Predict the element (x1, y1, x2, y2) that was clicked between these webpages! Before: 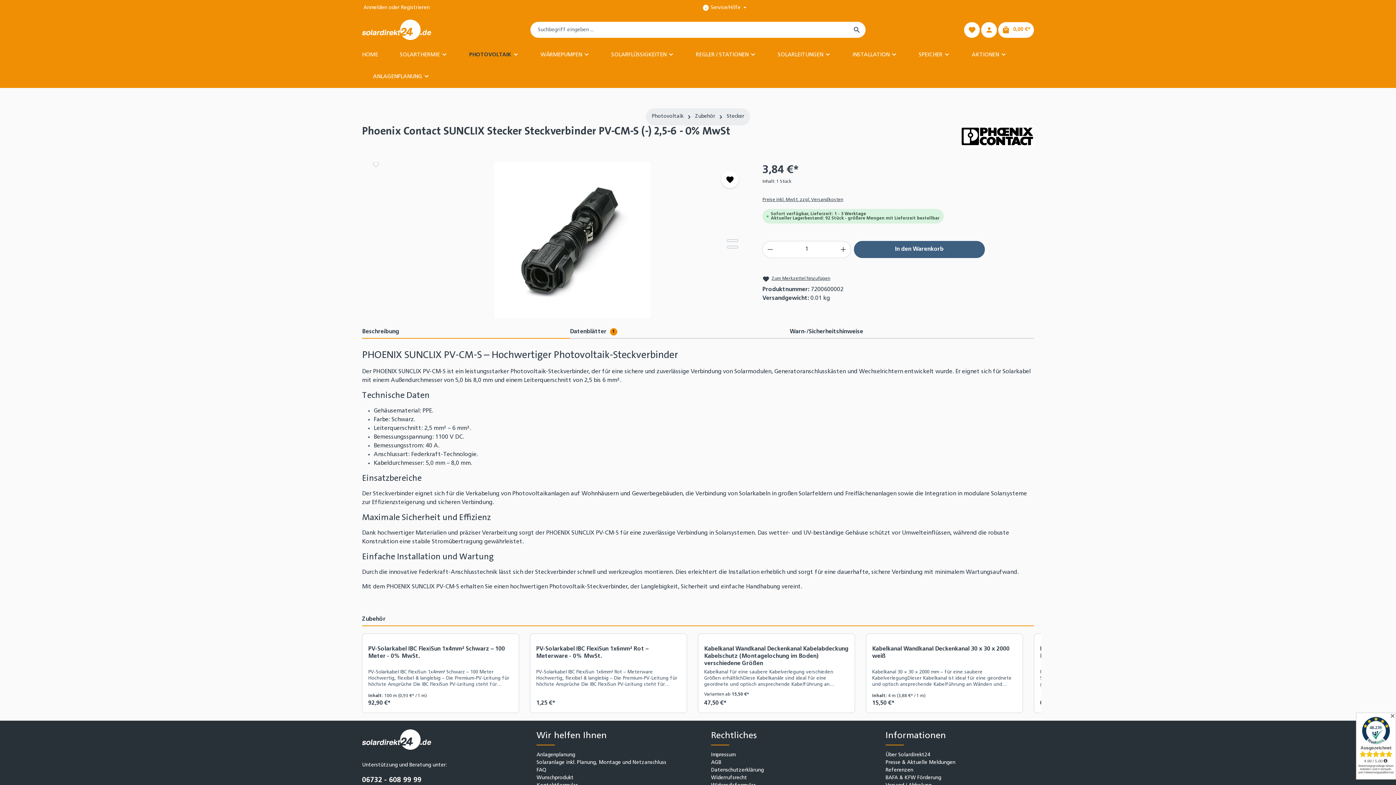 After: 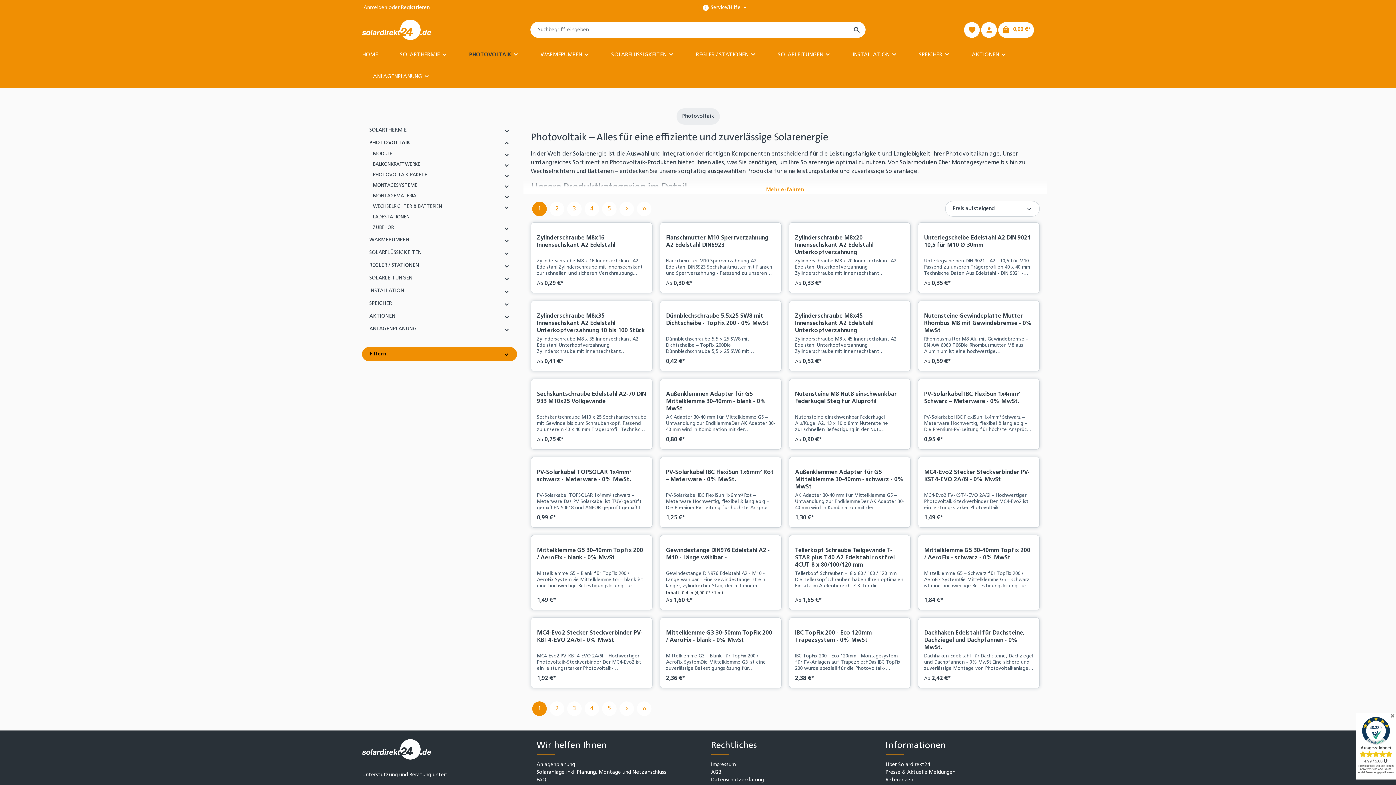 Action: bbox: (652, 113, 683, 119) label: Photovoltaik